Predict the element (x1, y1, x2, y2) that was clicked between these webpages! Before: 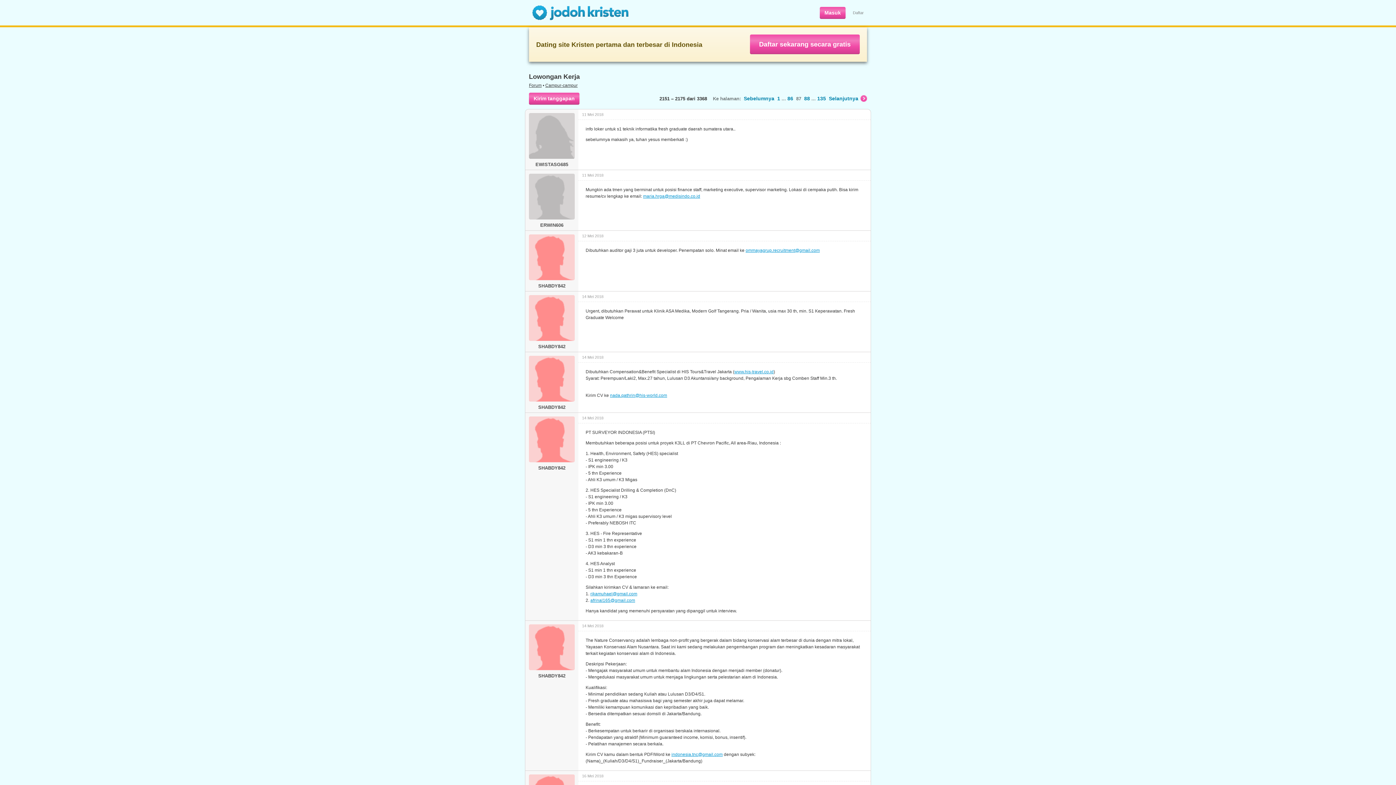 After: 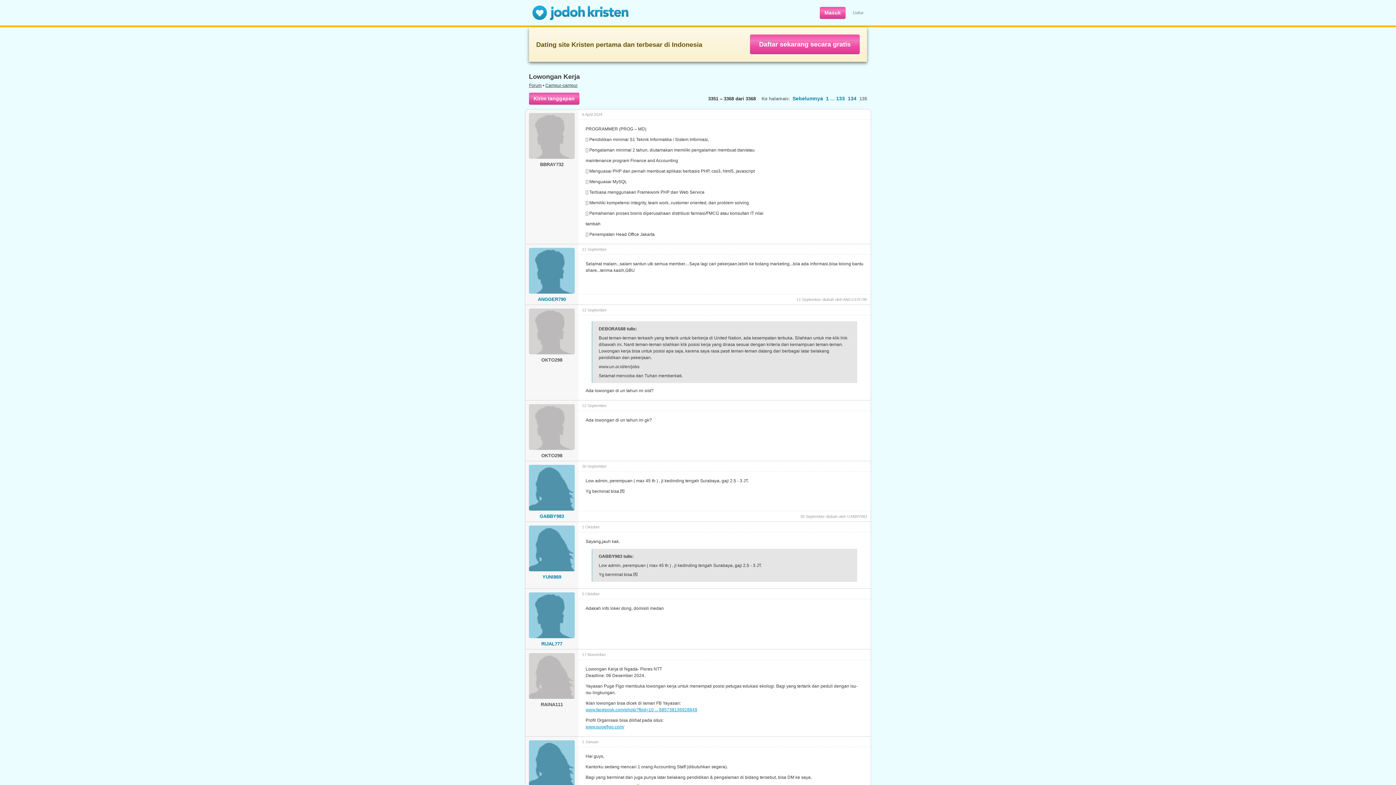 Action: label: 135 bbox: (817, 95, 826, 101)